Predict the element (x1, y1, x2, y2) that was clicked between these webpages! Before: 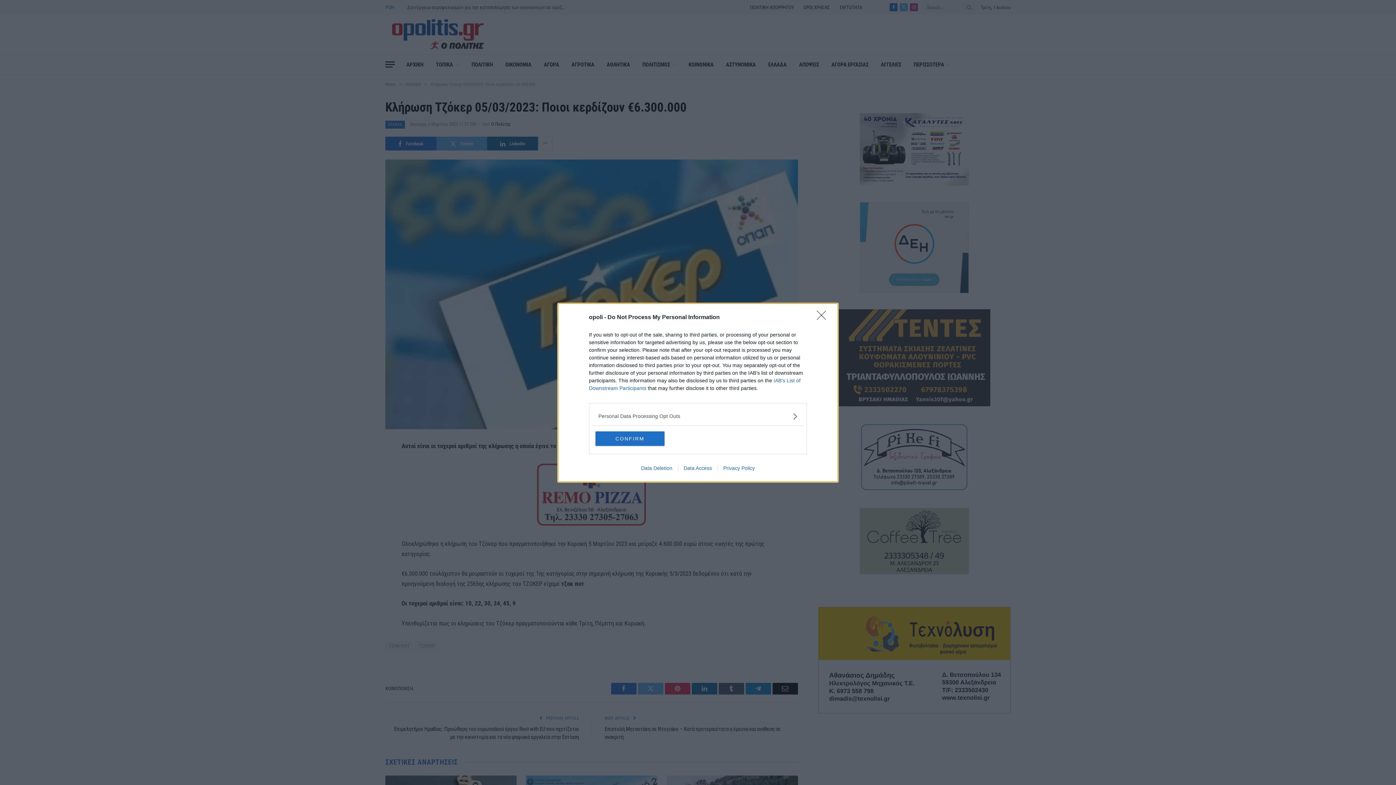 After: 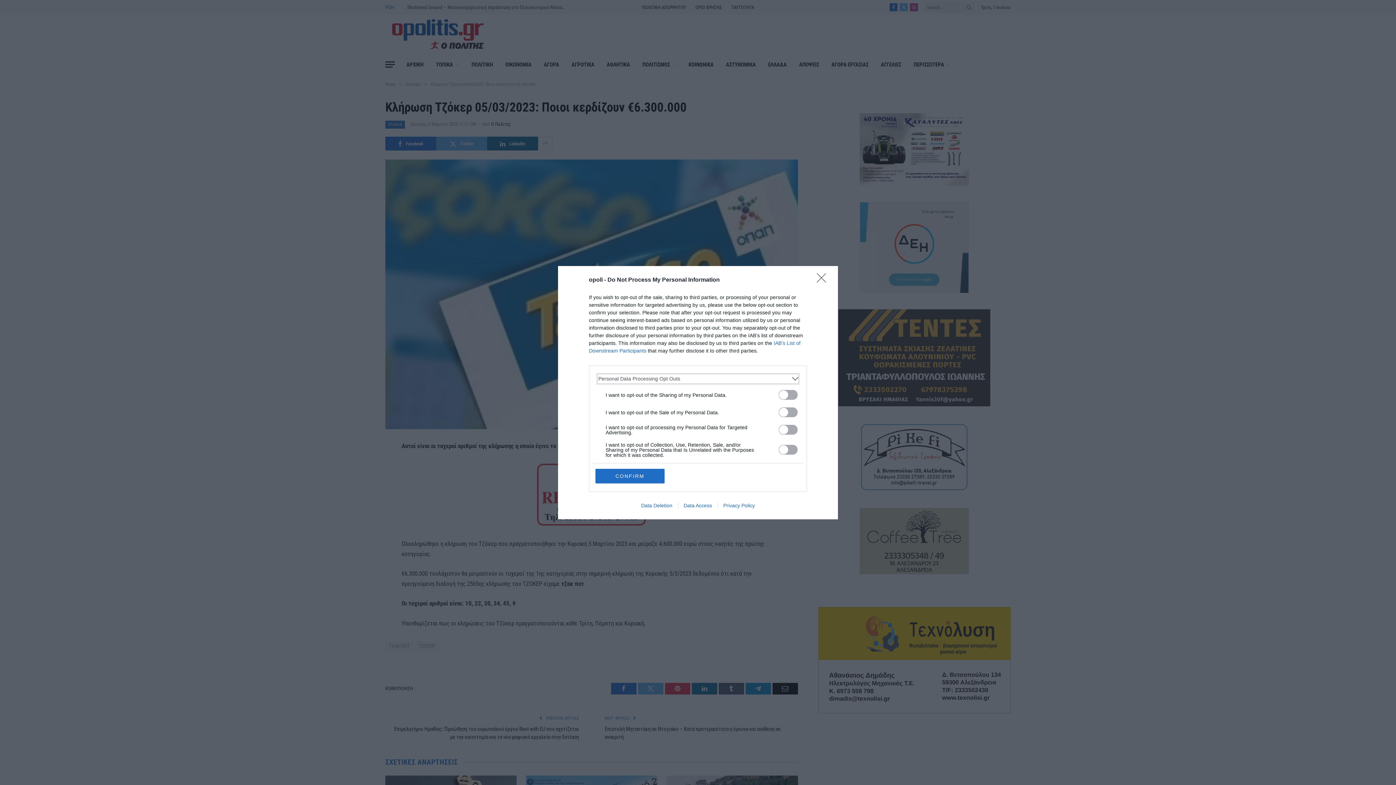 Action: bbox: (598, 412, 797, 420) label: Opt-Outs